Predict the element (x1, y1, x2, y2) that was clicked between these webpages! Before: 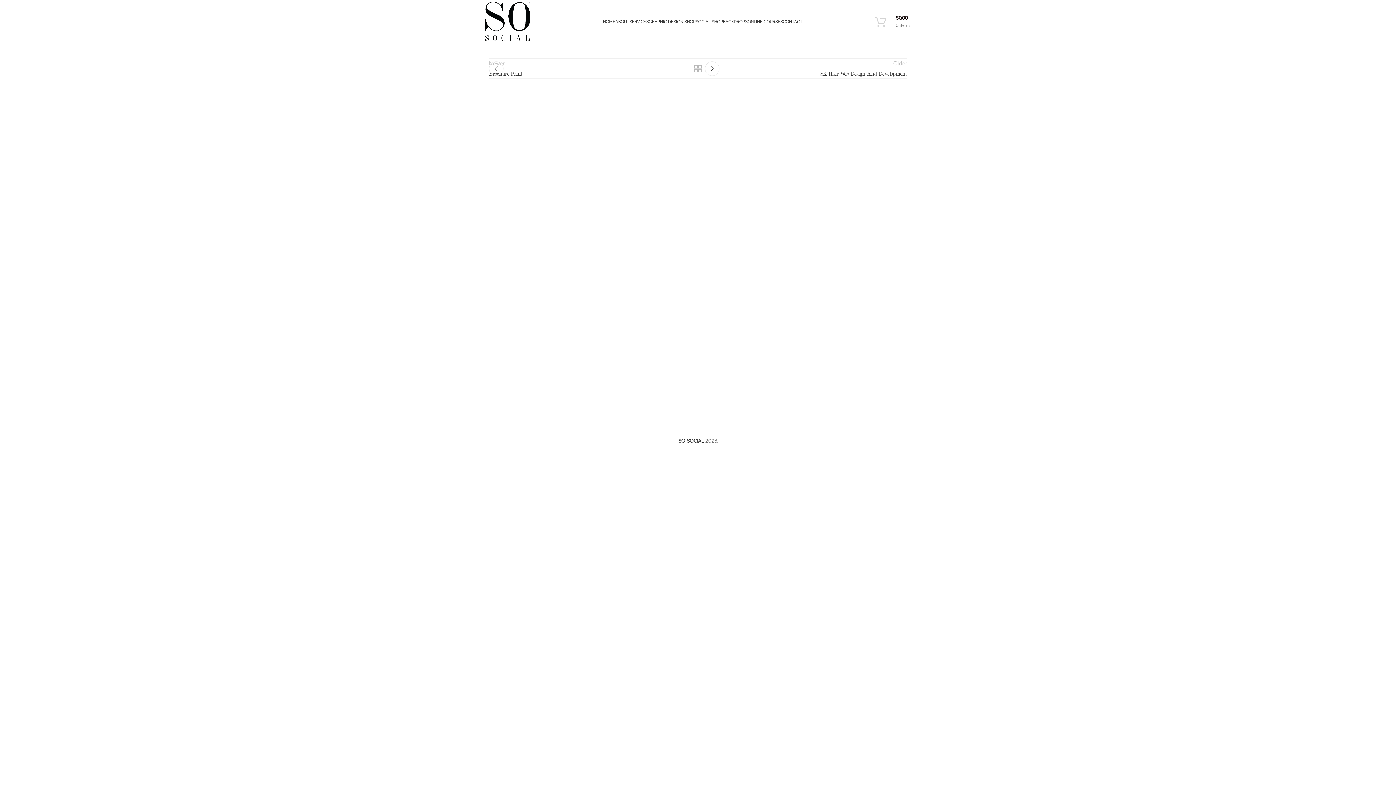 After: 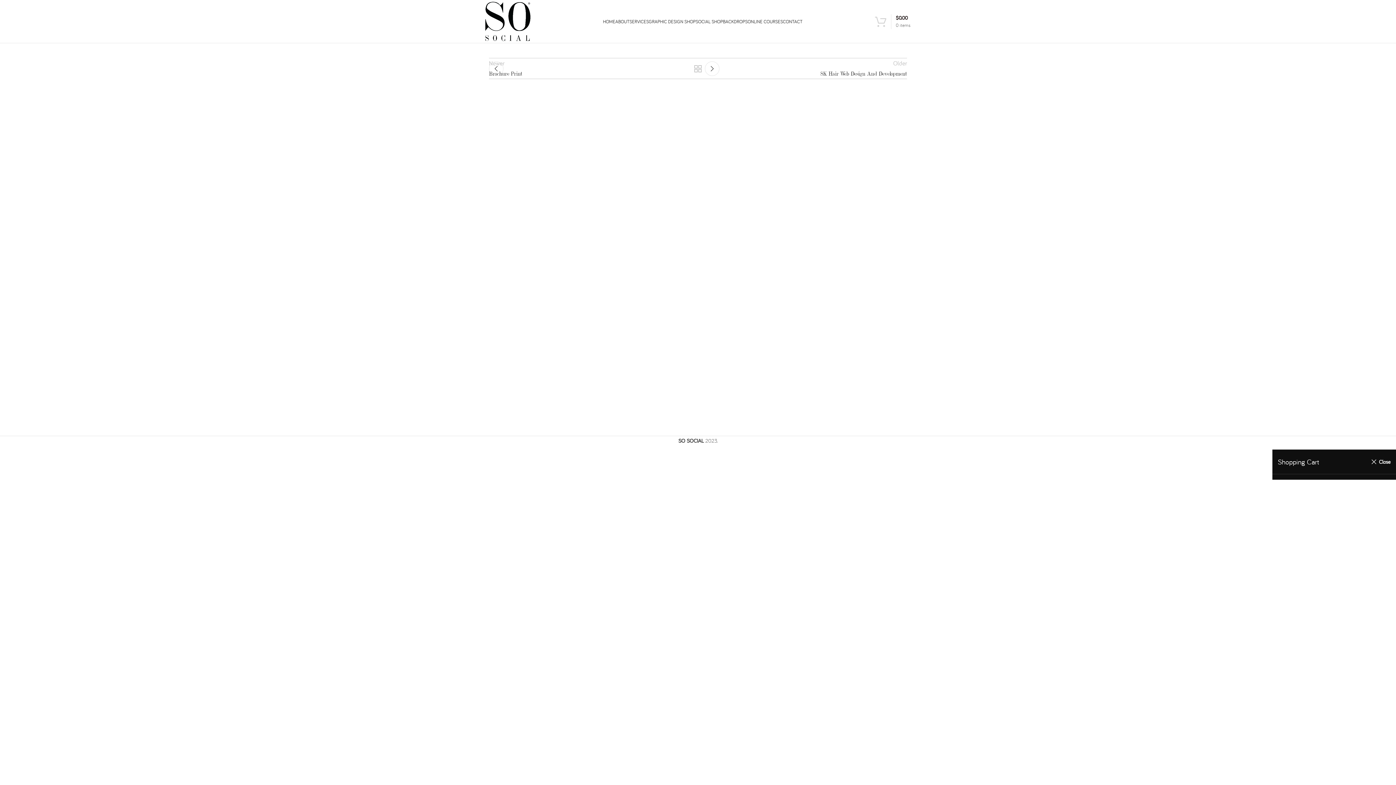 Action: bbox: (875, 14, 910, 28) label: 0 items
$0.00